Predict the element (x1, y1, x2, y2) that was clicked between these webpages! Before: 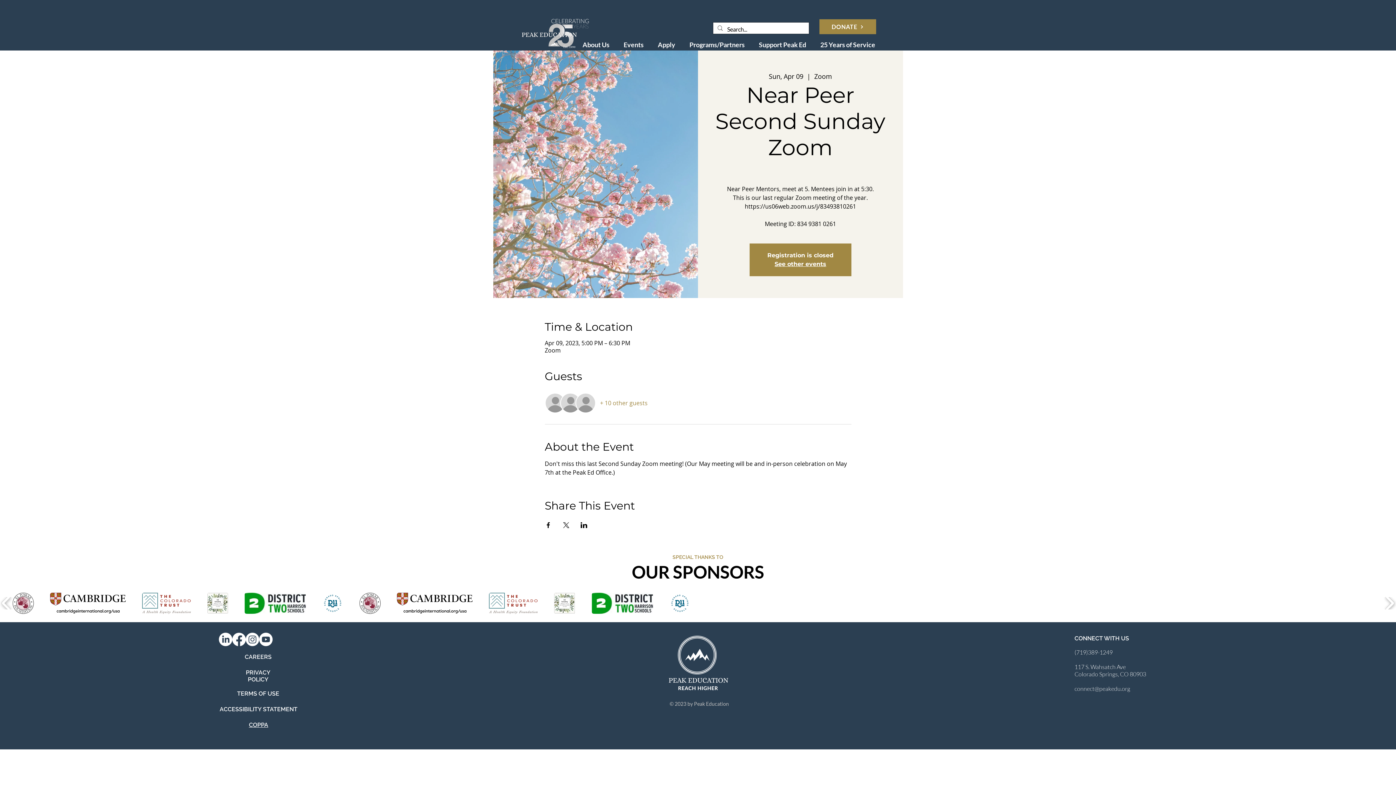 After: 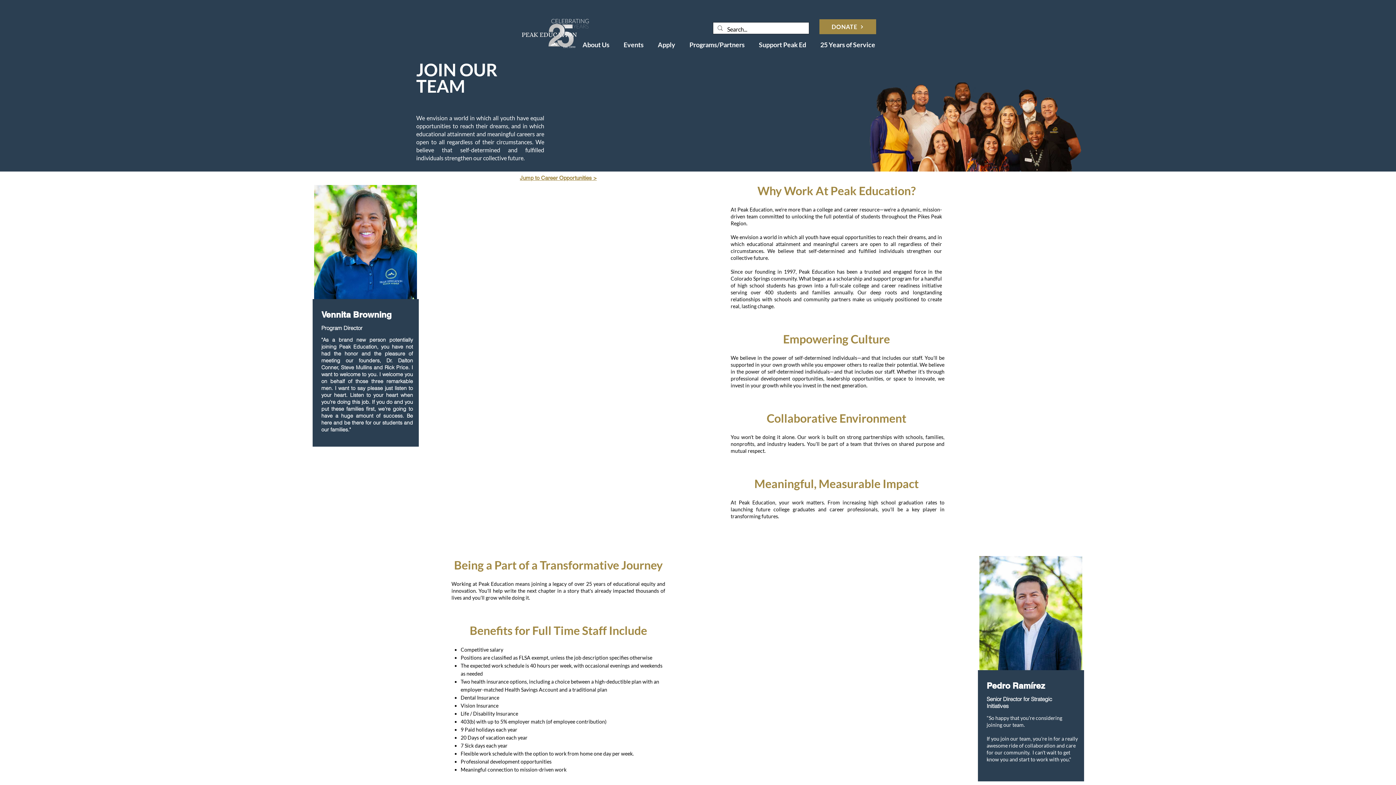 Action: bbox: (244, 653, 271, 660) label: CAREERS